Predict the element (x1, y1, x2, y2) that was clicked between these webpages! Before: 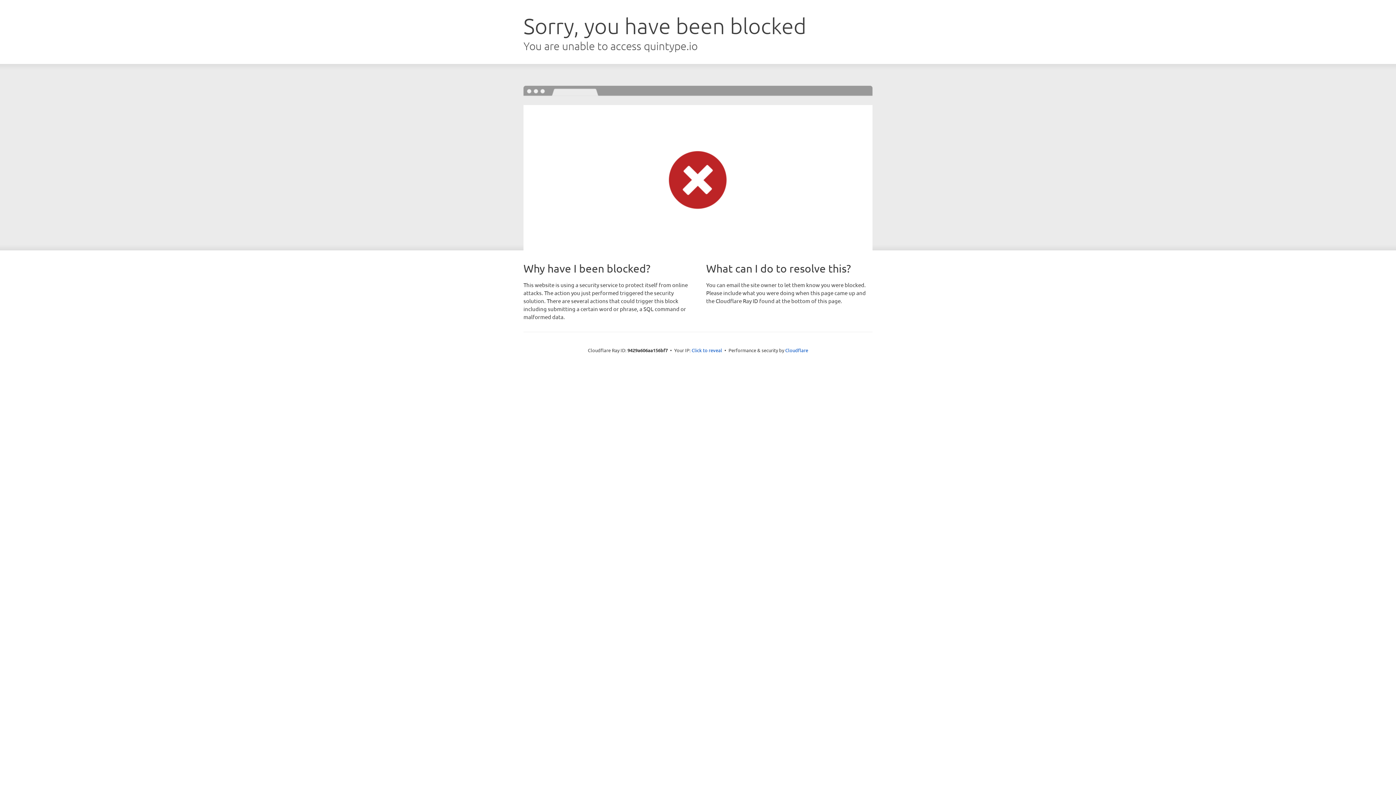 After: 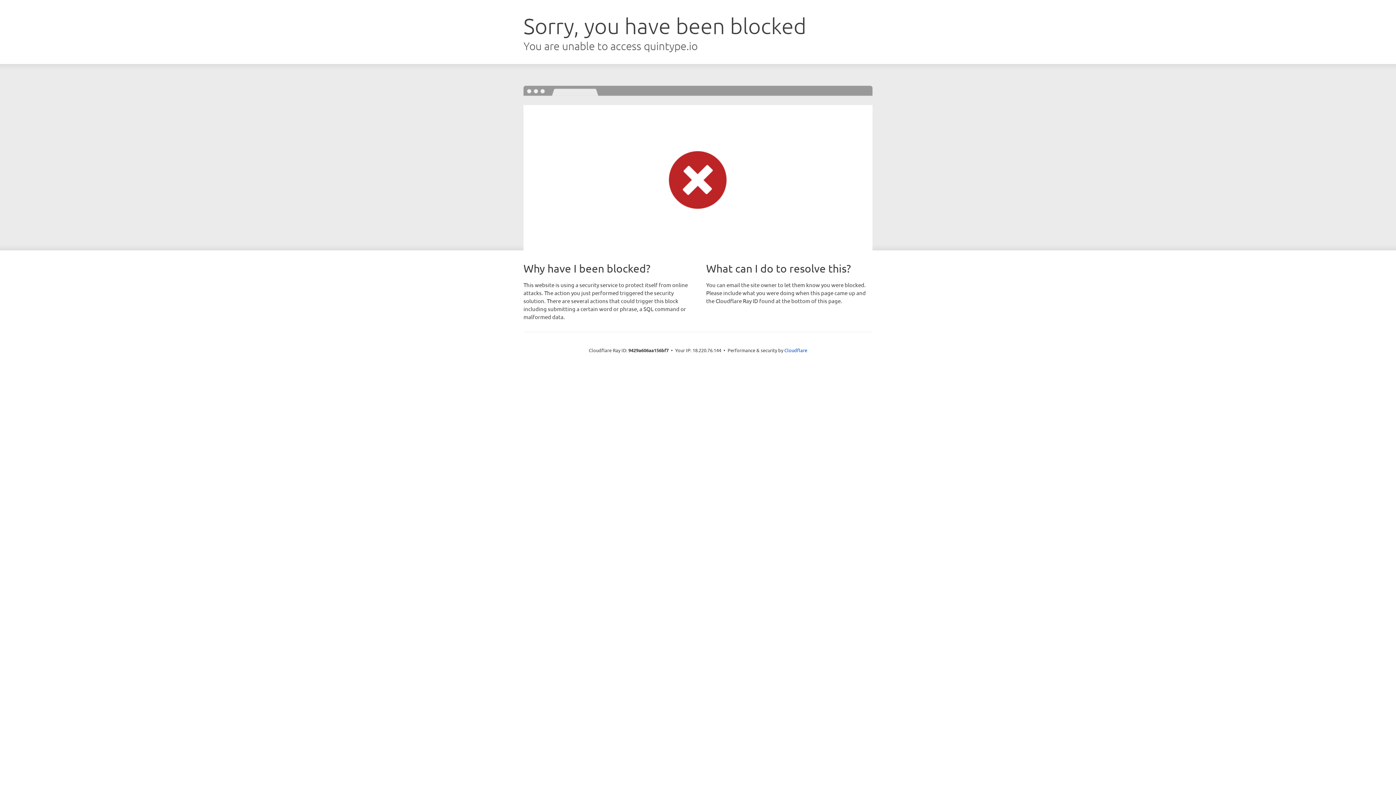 Action: bbox: (691, 346, 722, 353) label: Click to reveal